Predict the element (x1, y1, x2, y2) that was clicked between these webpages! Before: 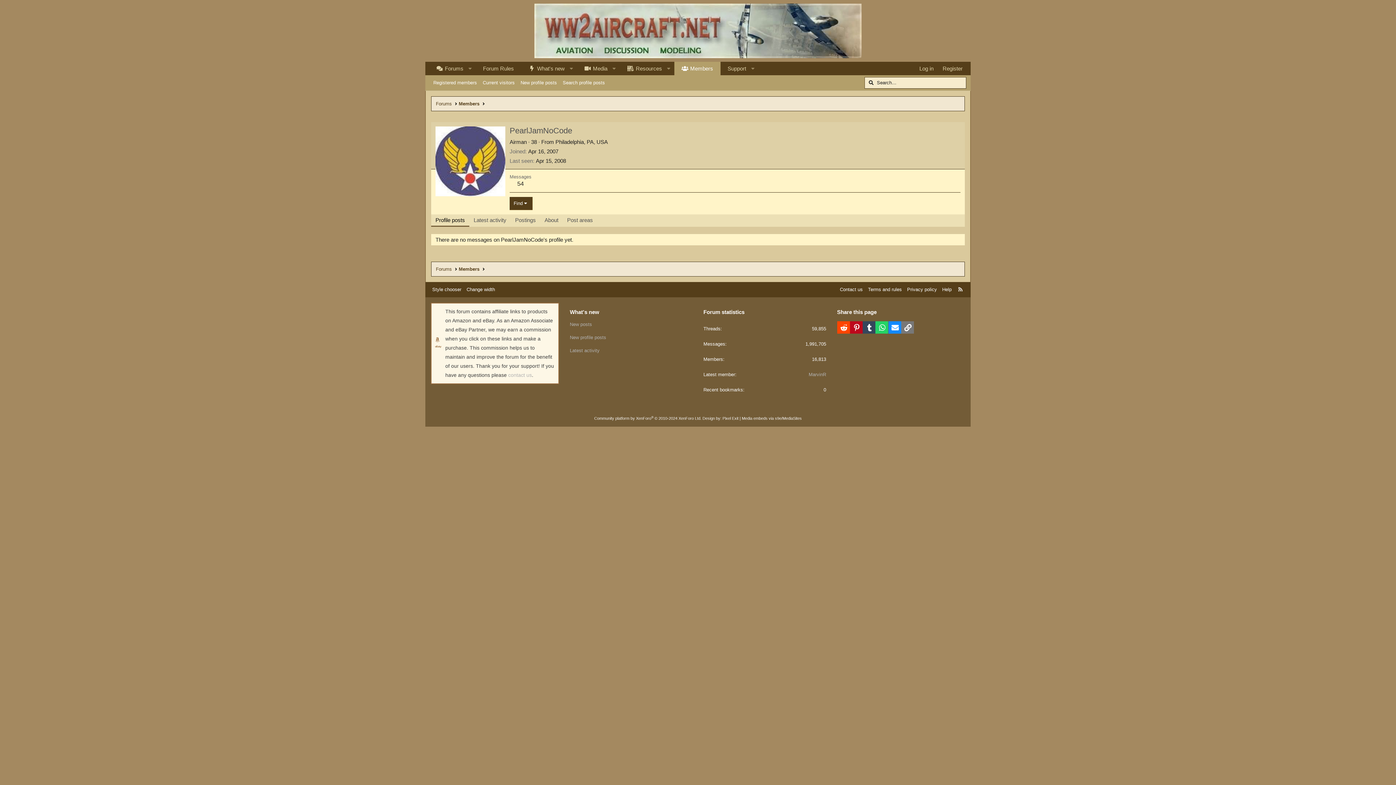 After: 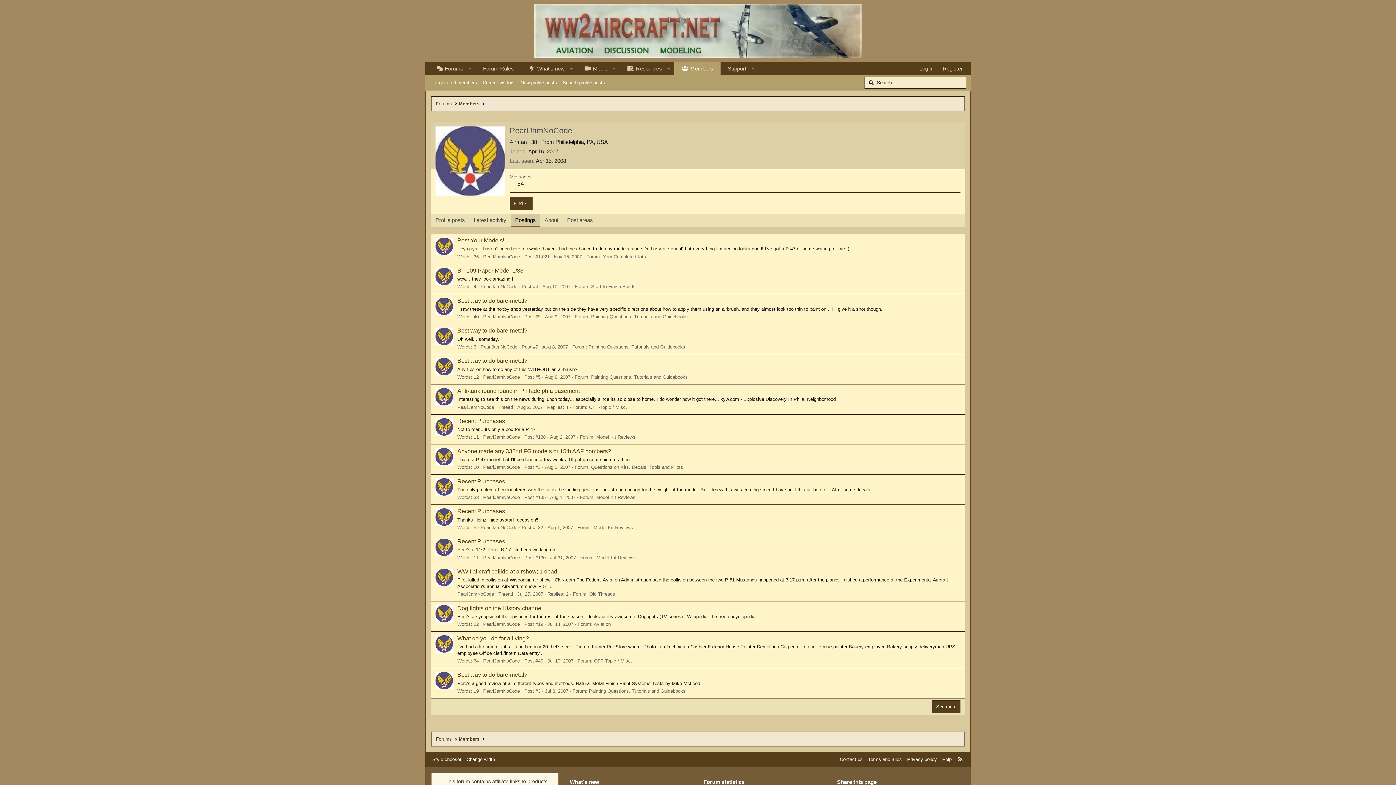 Action: bbox: (510, 214, 540, 226) label: Postings